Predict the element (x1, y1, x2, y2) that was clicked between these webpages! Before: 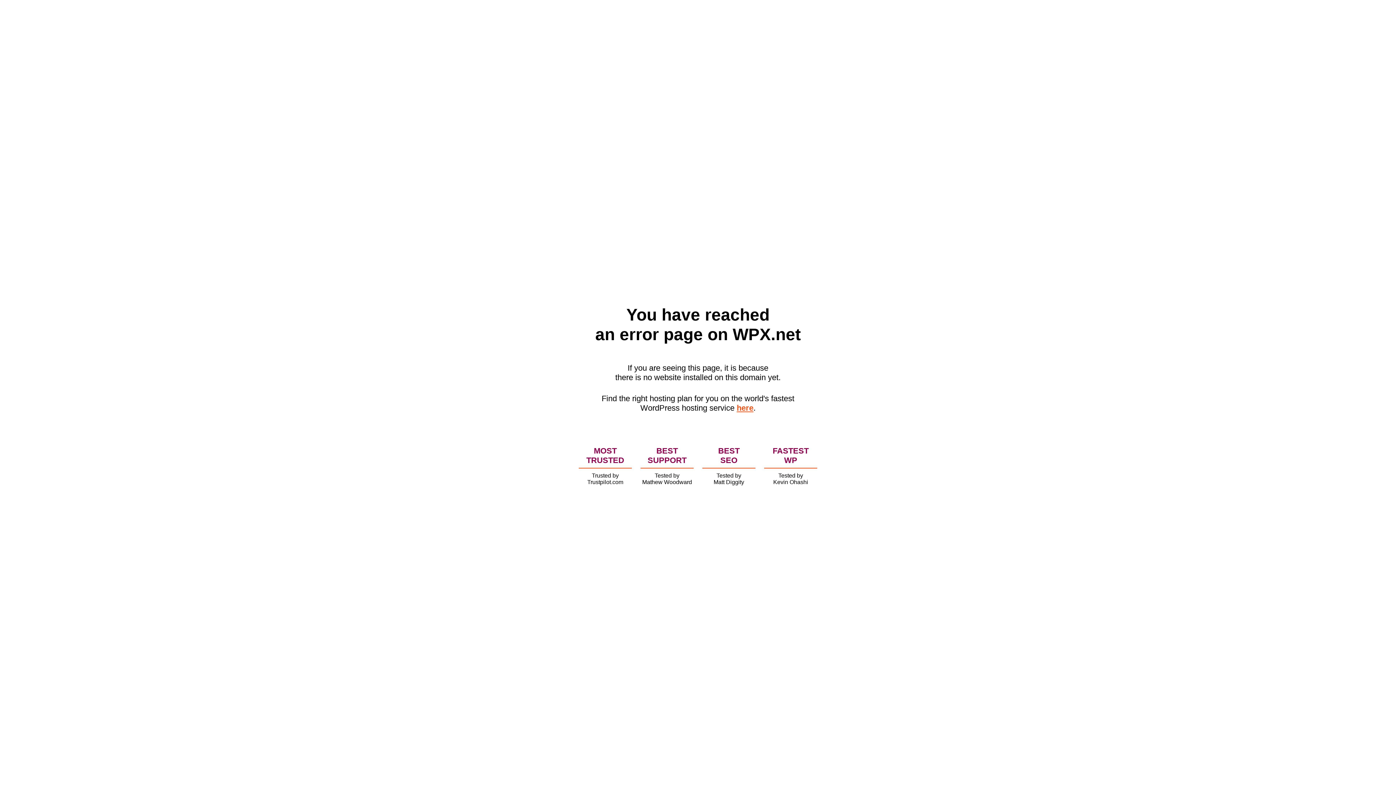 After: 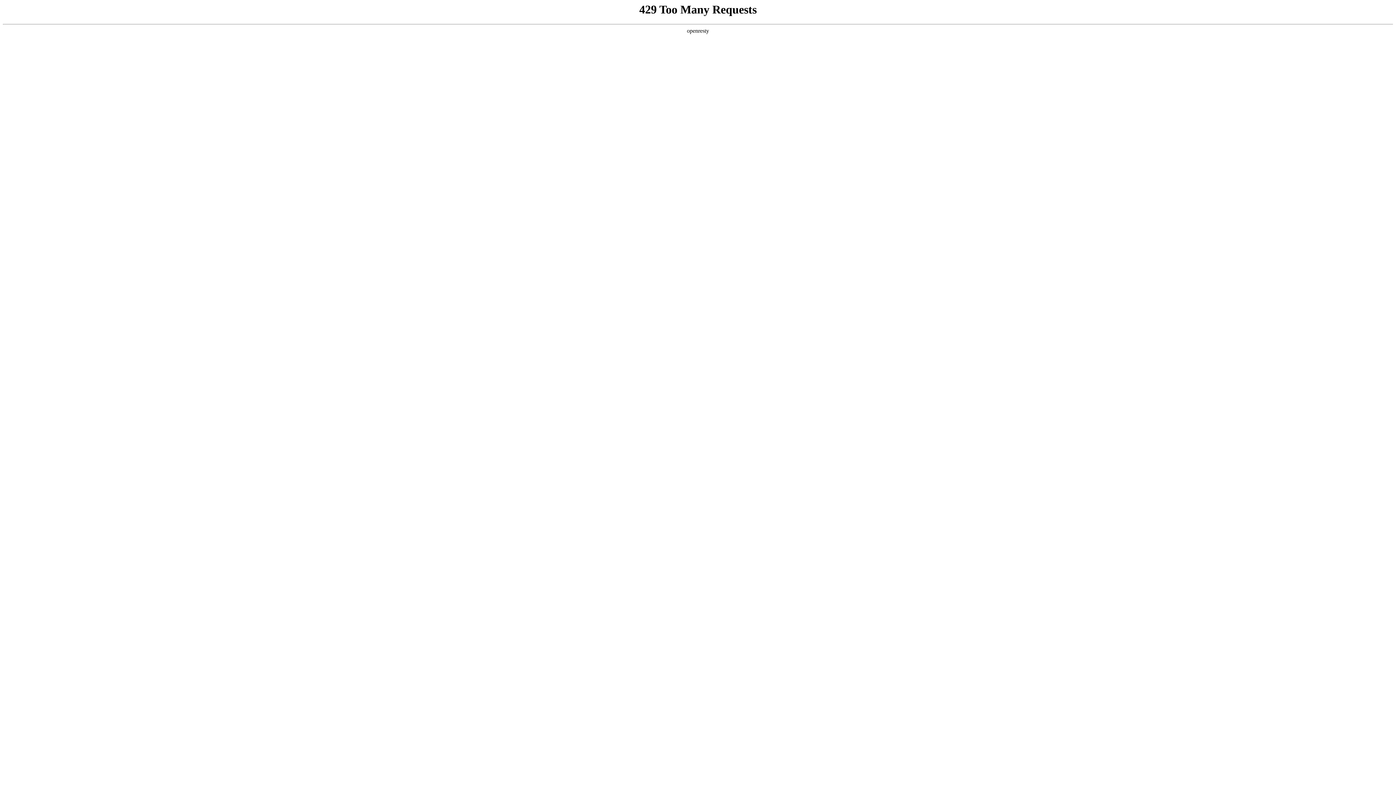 Action: label: here bbox: (736, 403, 753, 412)